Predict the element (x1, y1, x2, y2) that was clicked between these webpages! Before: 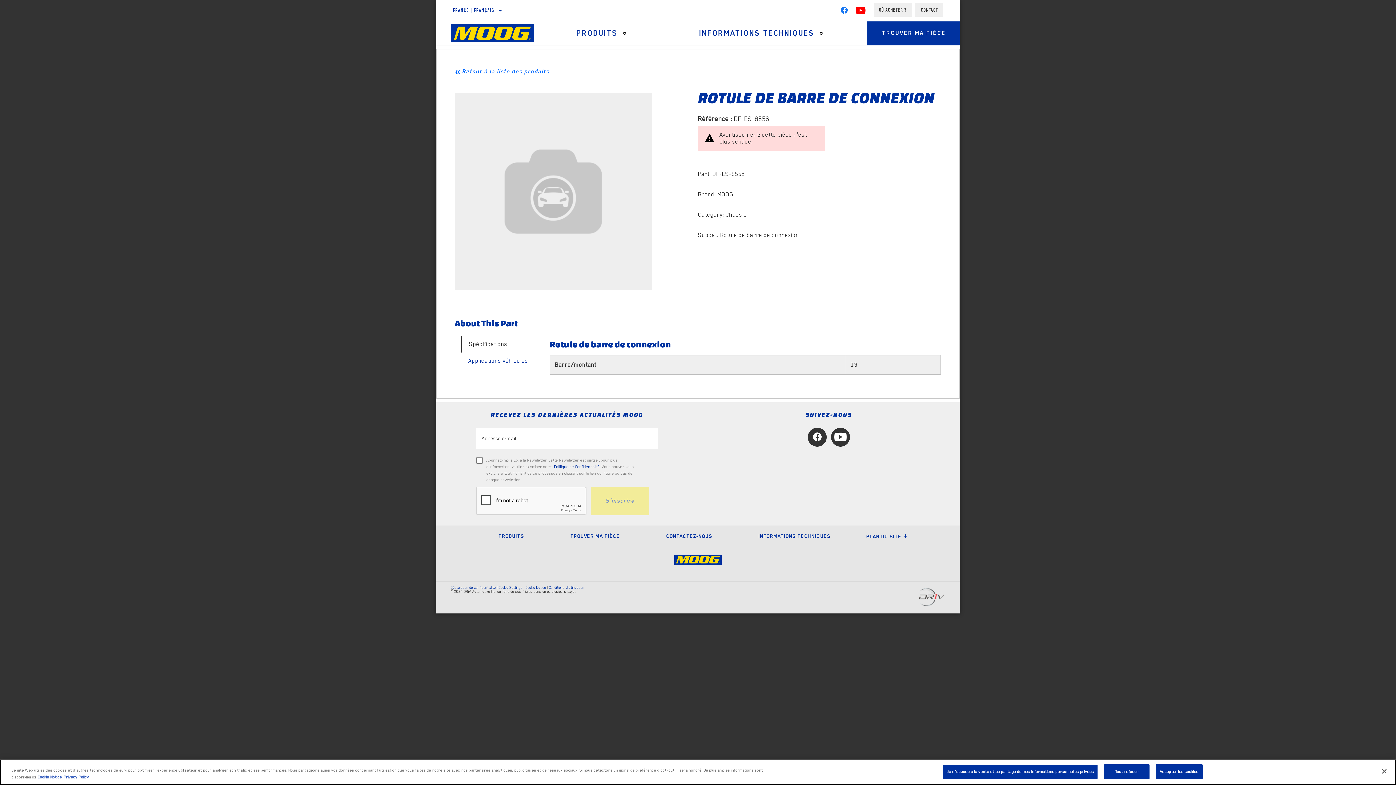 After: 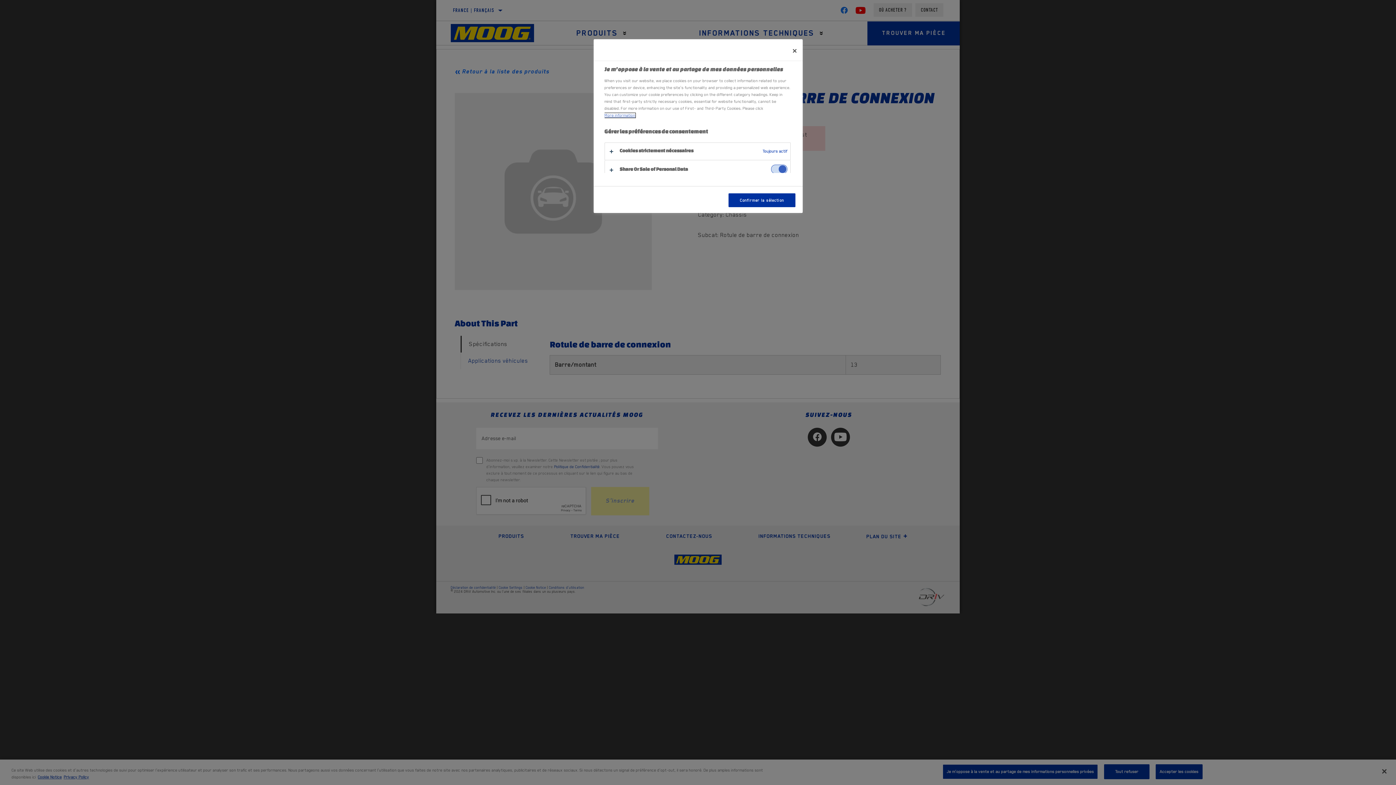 Action: bbox: (498, 585, 522, 589) label: Cookie Settings